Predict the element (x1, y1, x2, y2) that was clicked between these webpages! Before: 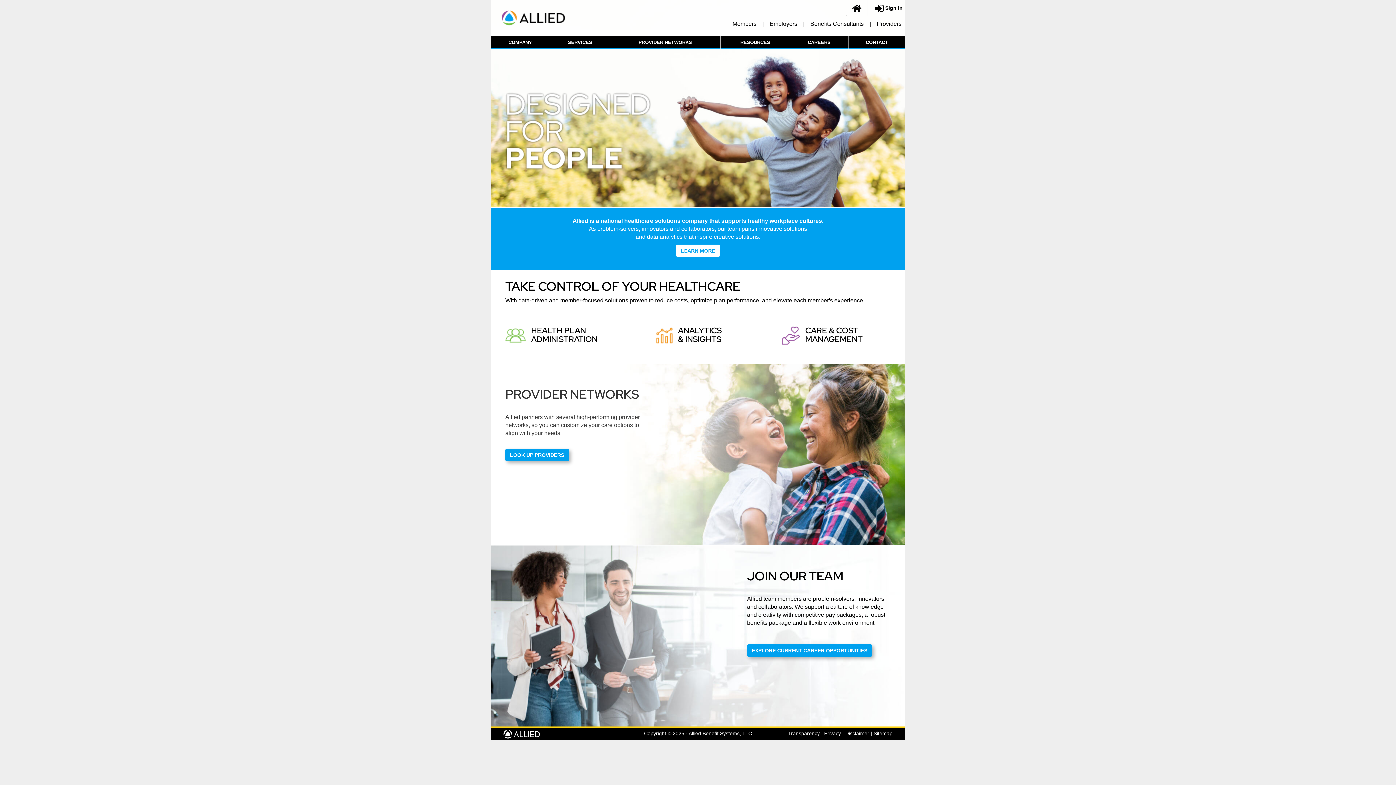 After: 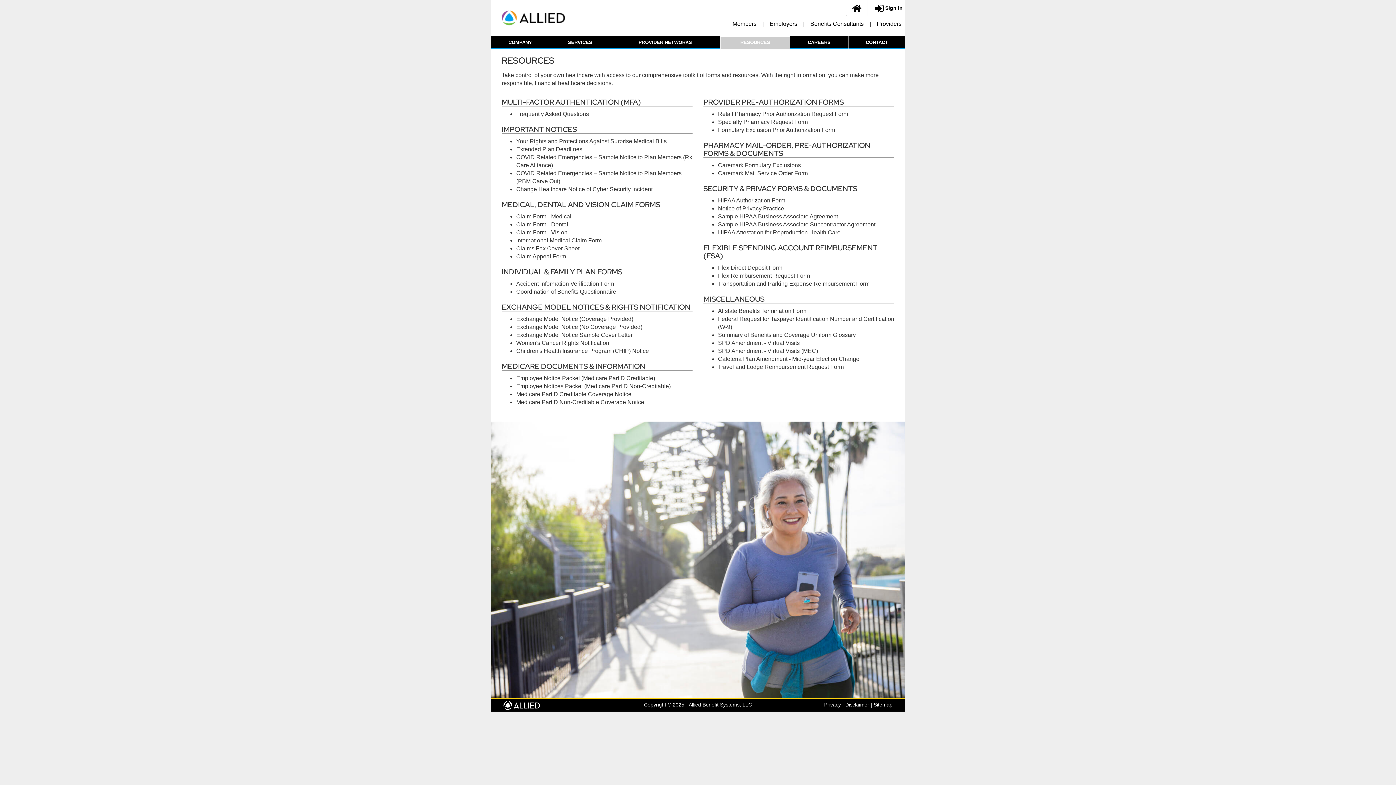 Action: bbox: (720, 36, 790, 48) label: RESOURCES